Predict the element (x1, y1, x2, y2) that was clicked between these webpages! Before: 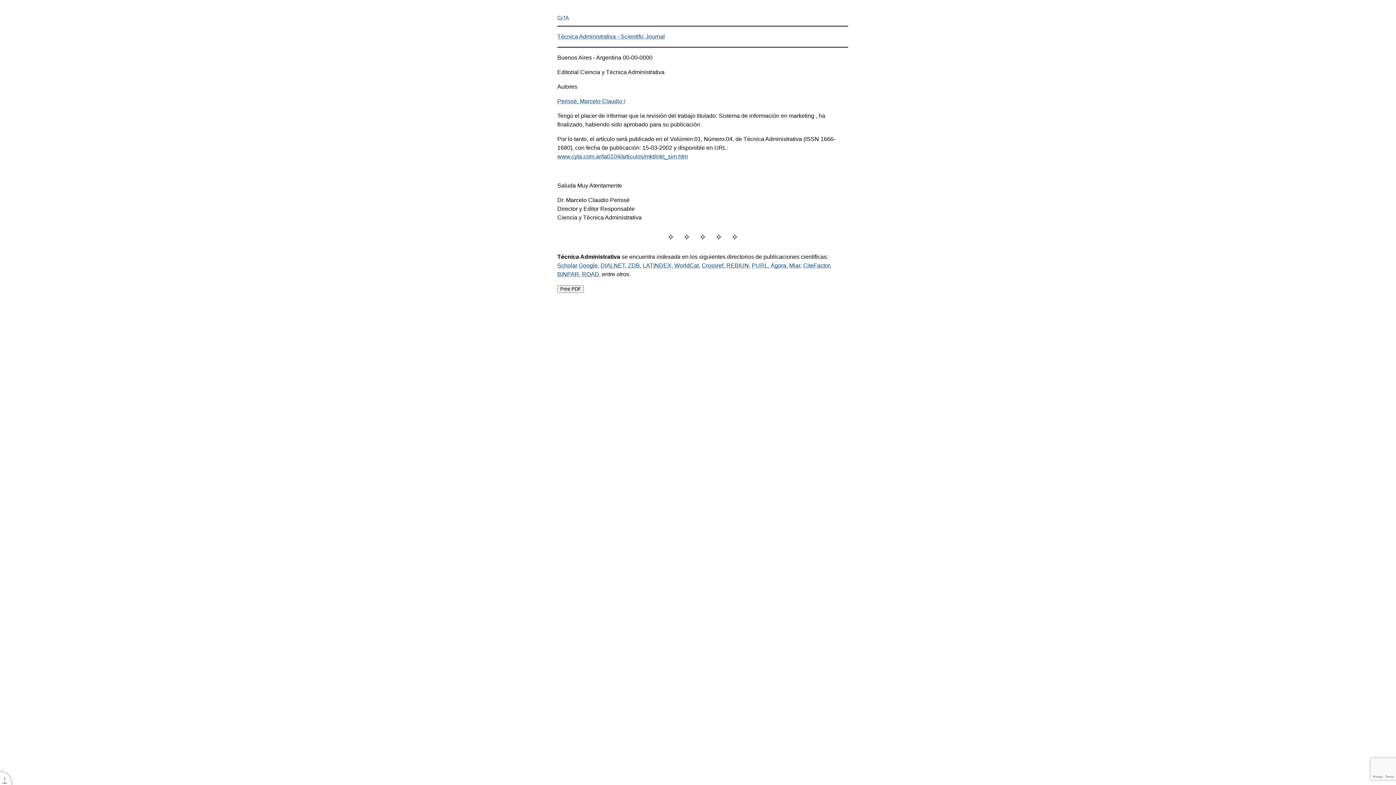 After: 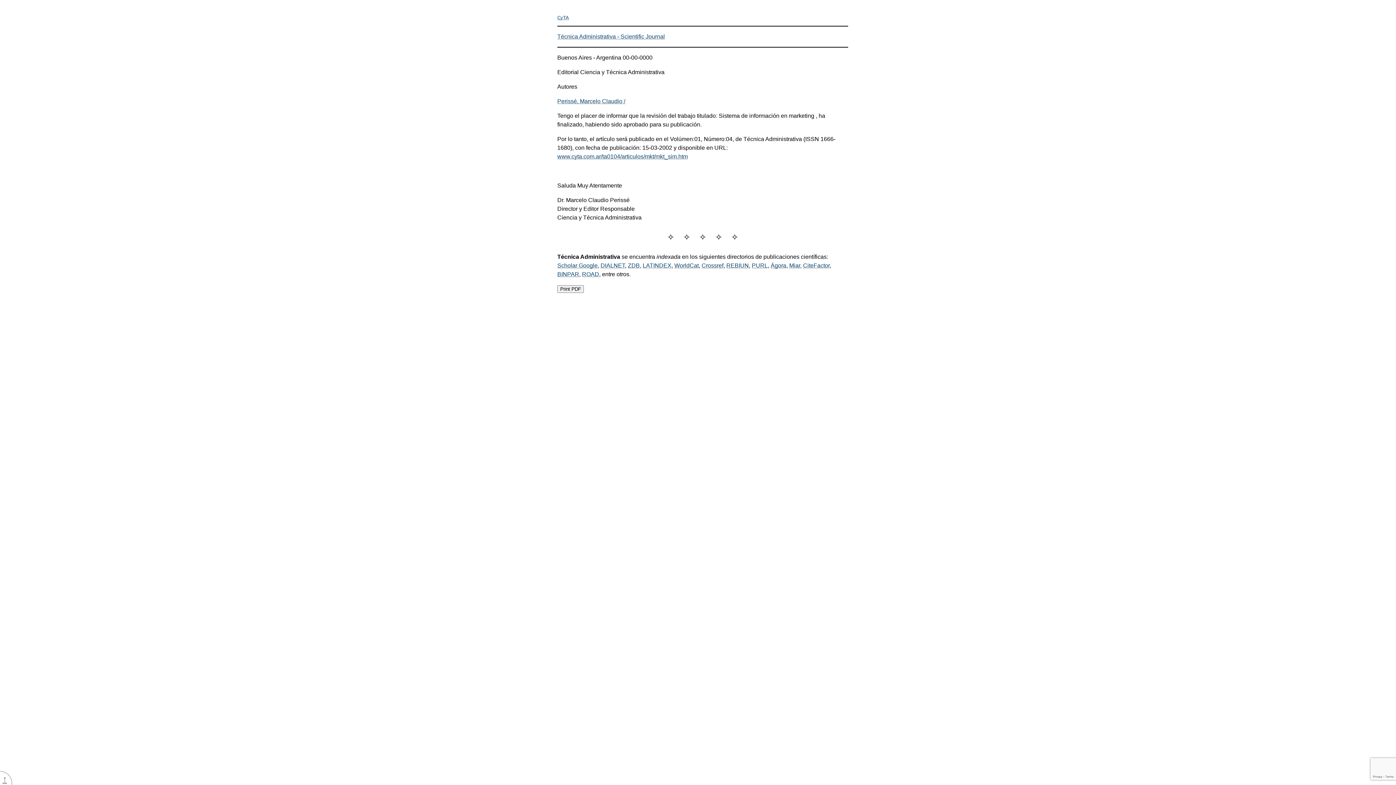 Action: bbox: (701, 262, 723, 268) label: Crossref